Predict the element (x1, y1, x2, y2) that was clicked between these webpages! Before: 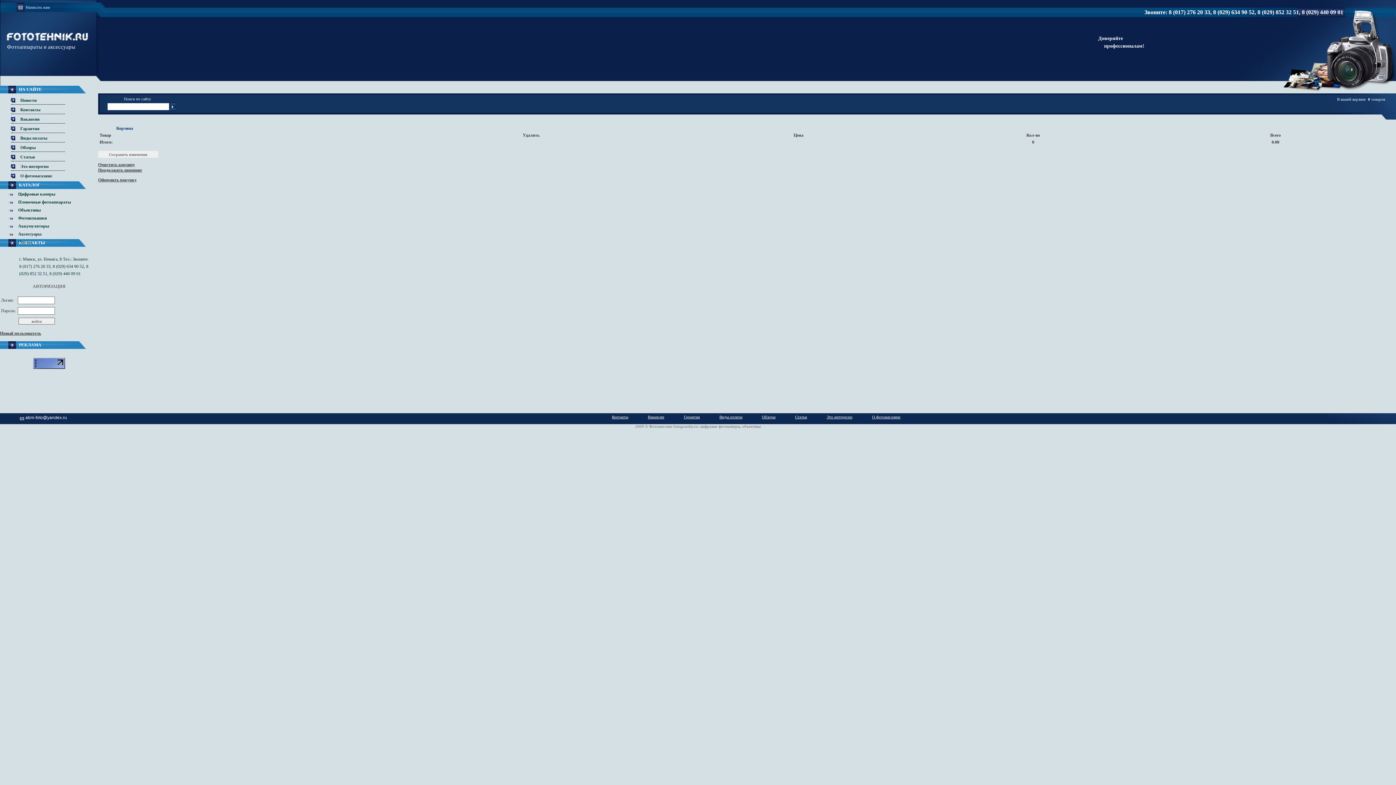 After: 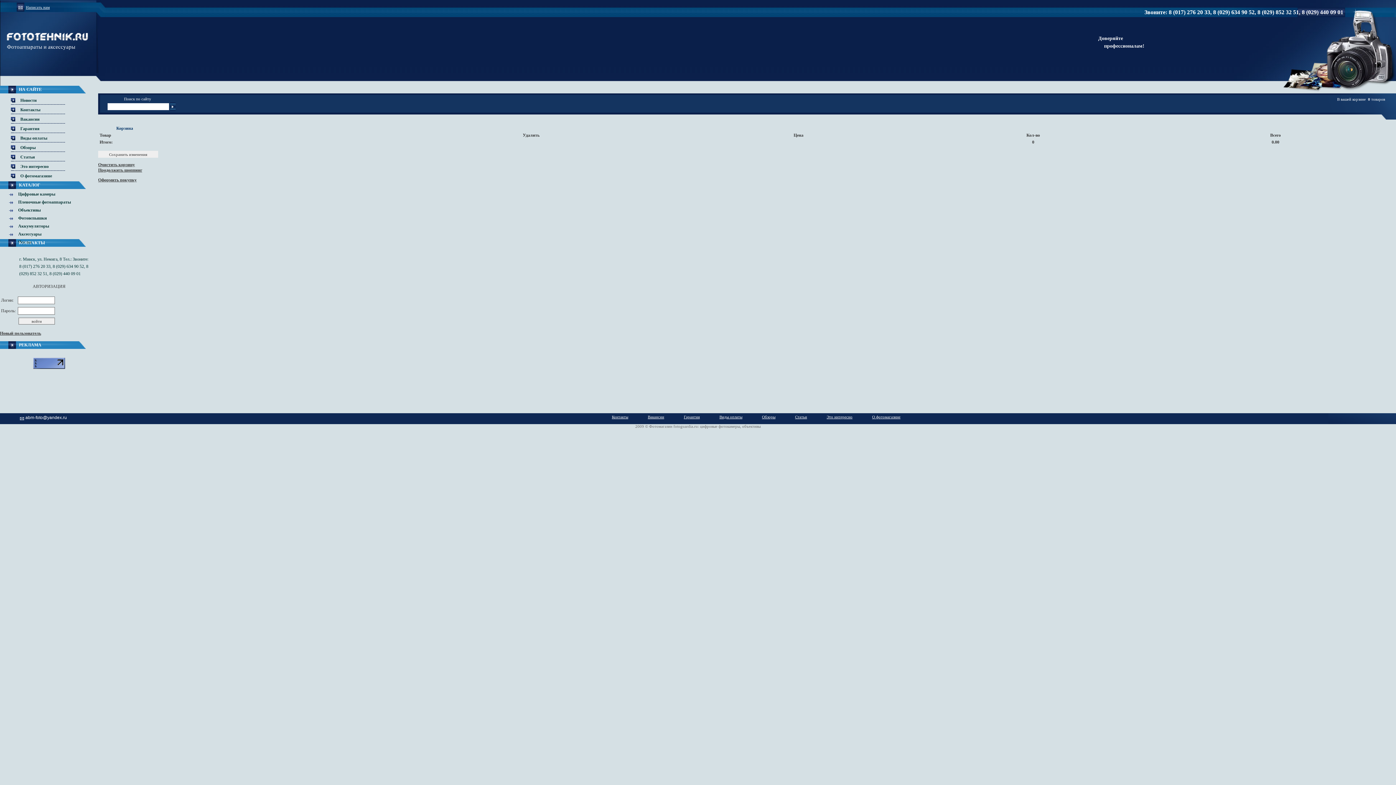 Action: label: Написать нам bbox: (25, 5, 49, 9)